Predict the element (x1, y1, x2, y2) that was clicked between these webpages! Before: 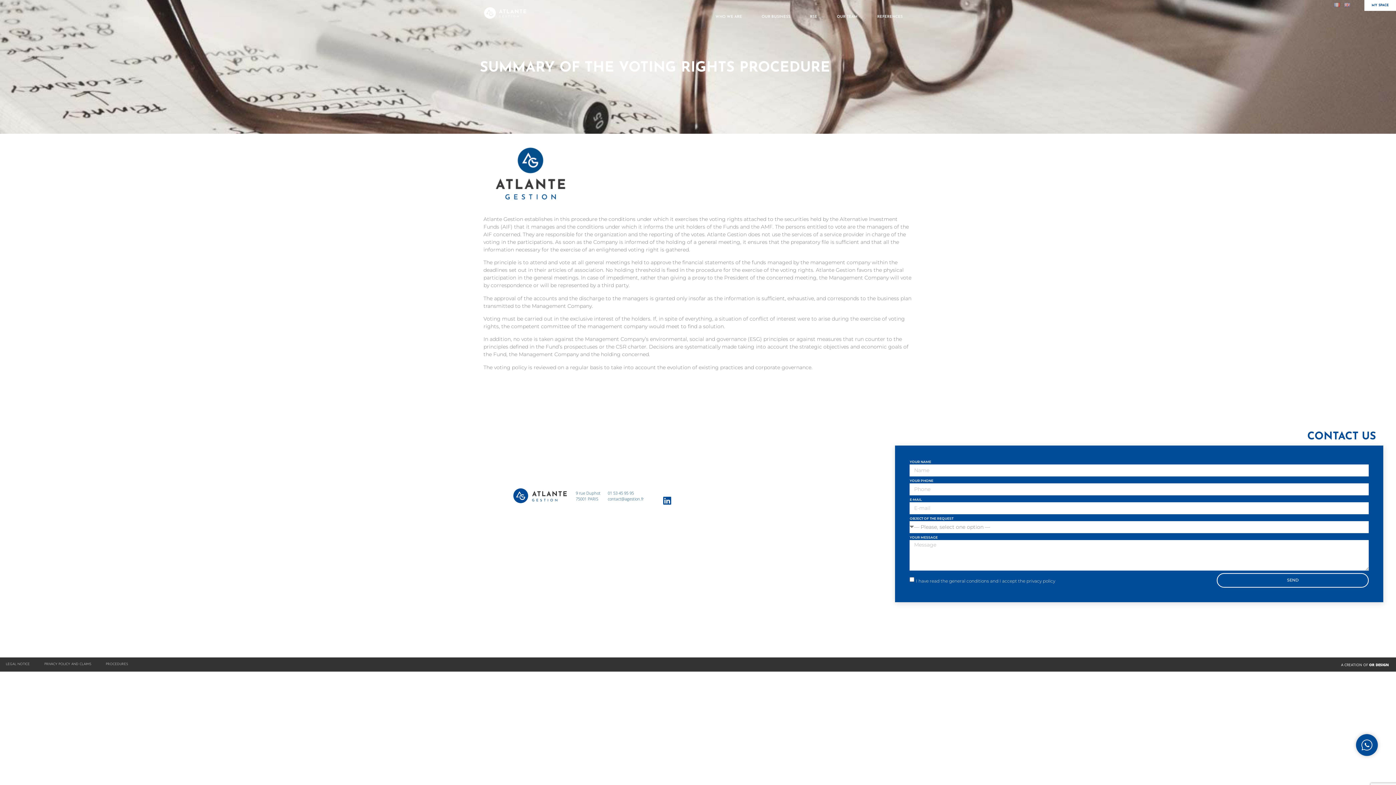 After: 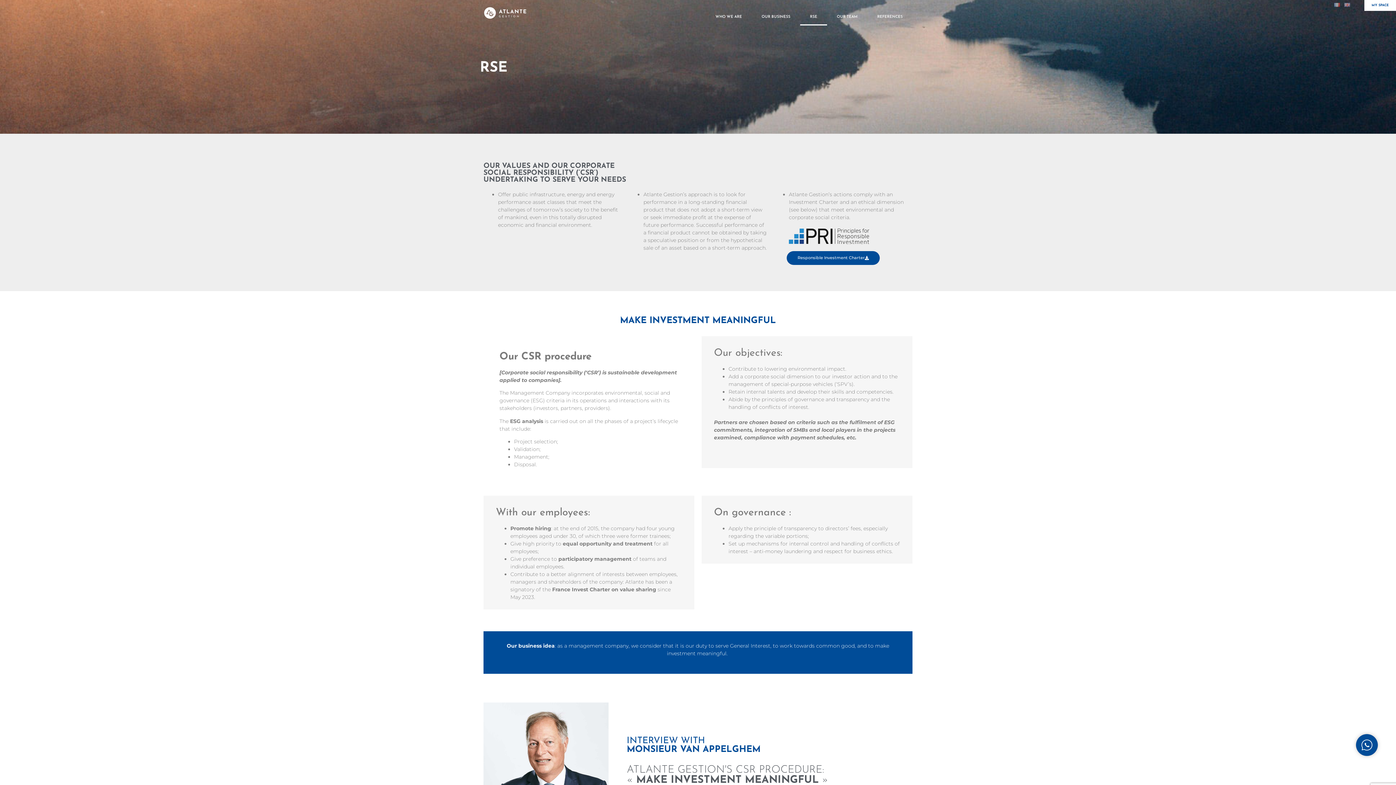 Action: label: RSE bbox: (800, 8, 827, 25)